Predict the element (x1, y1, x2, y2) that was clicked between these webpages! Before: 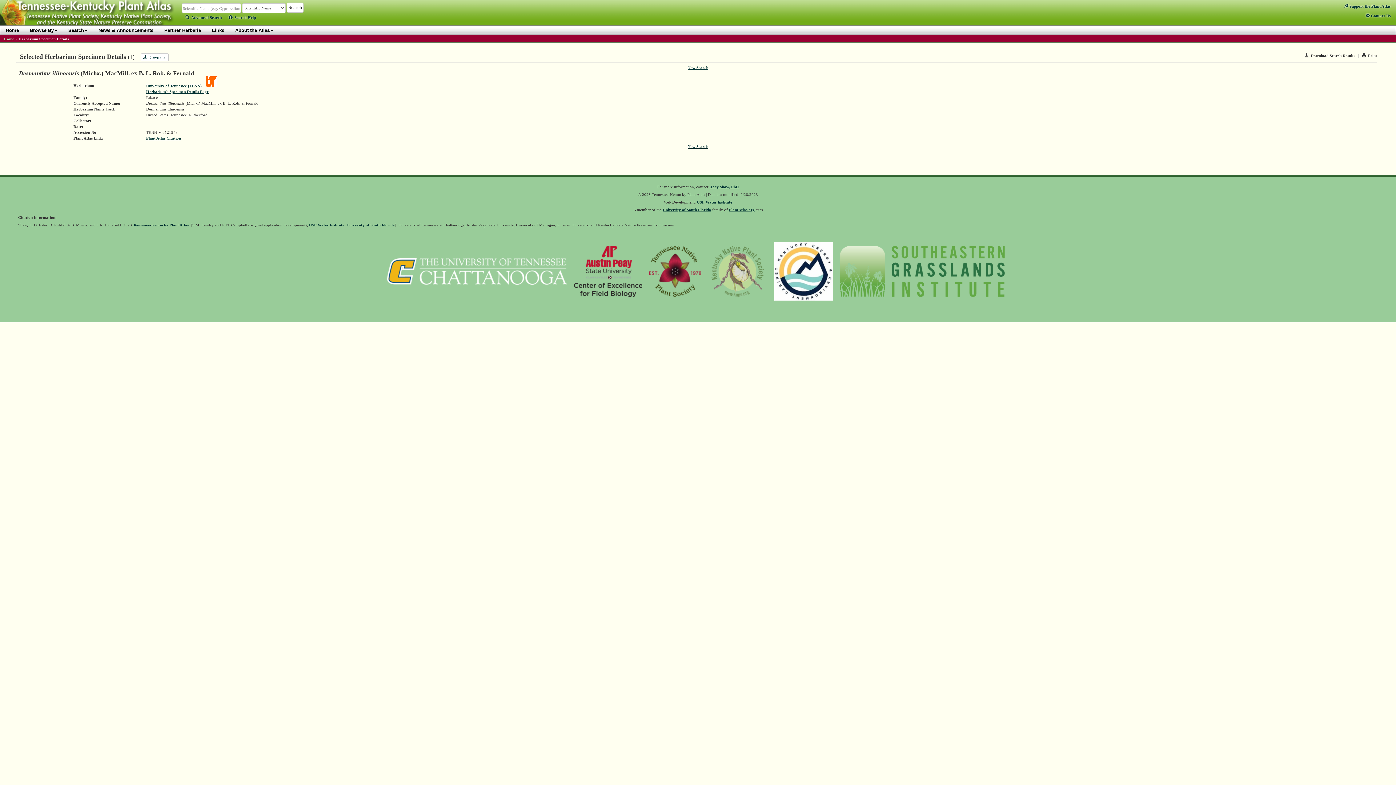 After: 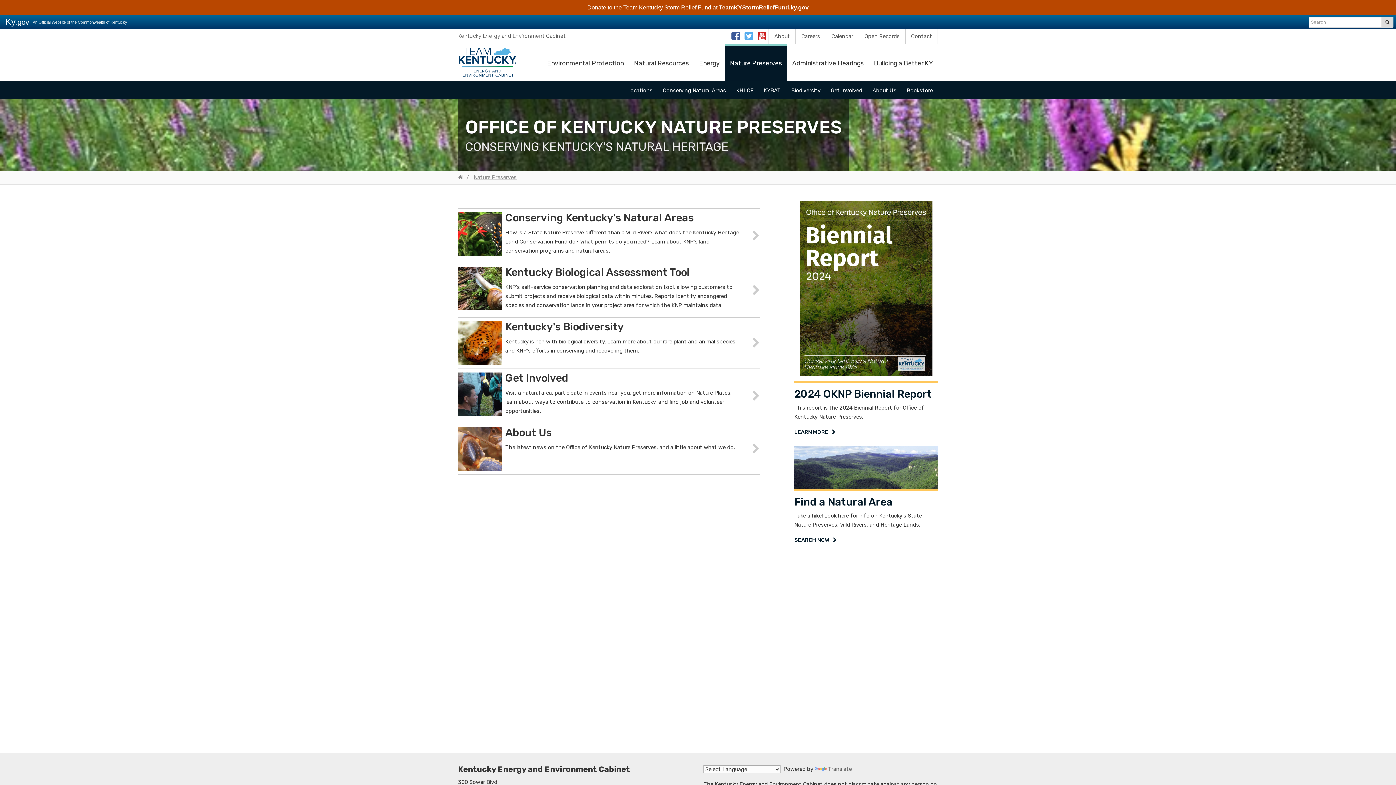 Action: bbox: (774, 272, 833, 276)